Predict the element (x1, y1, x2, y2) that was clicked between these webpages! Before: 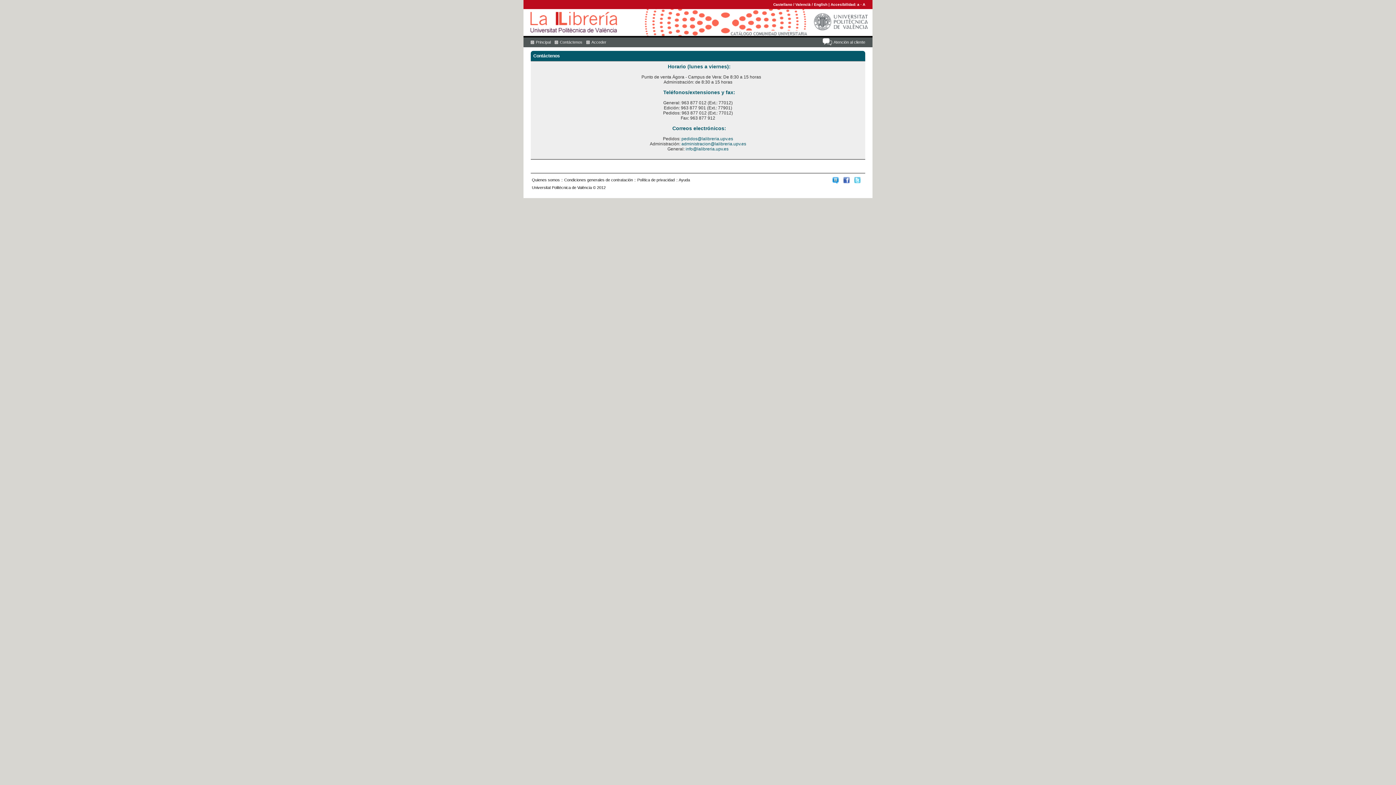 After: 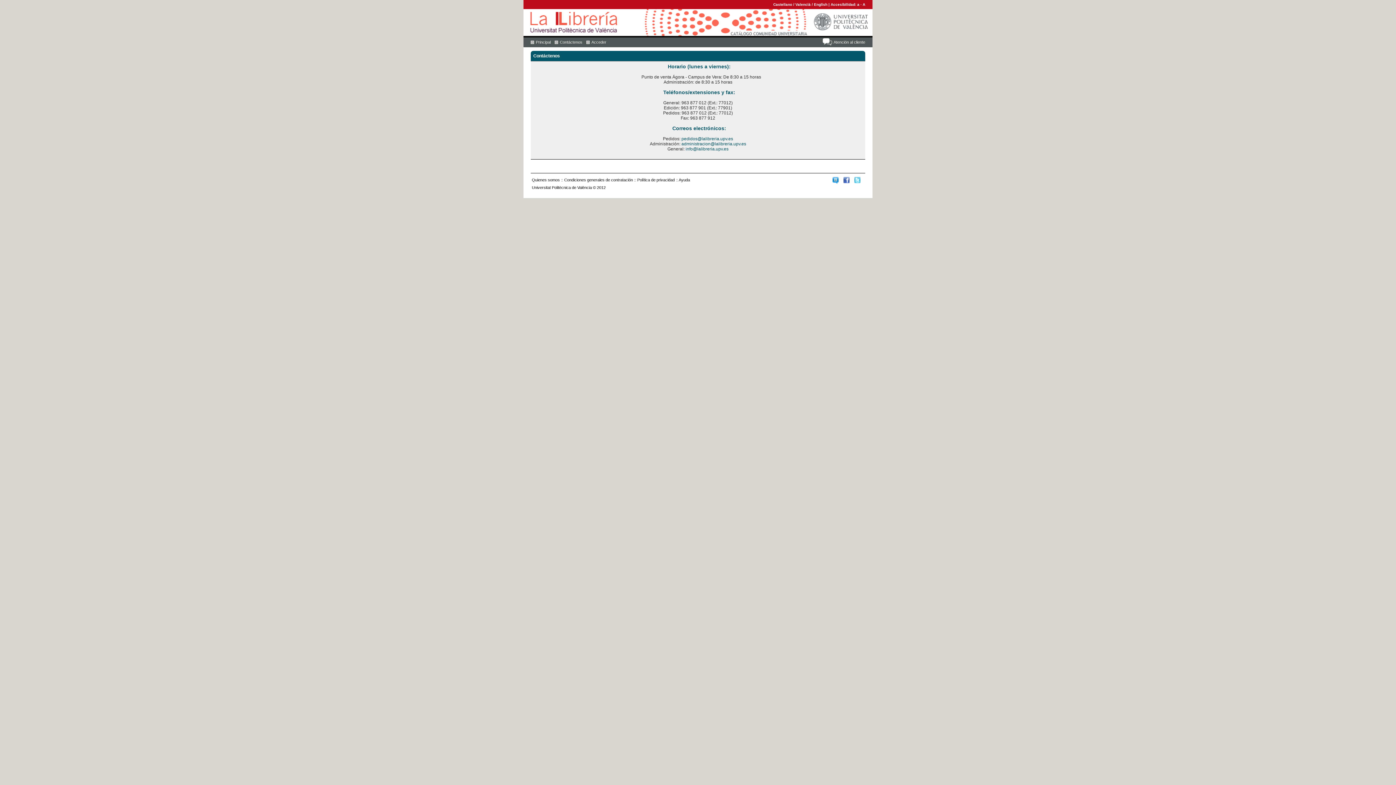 Action: bbox: (857, 2, 859, 6) label: a